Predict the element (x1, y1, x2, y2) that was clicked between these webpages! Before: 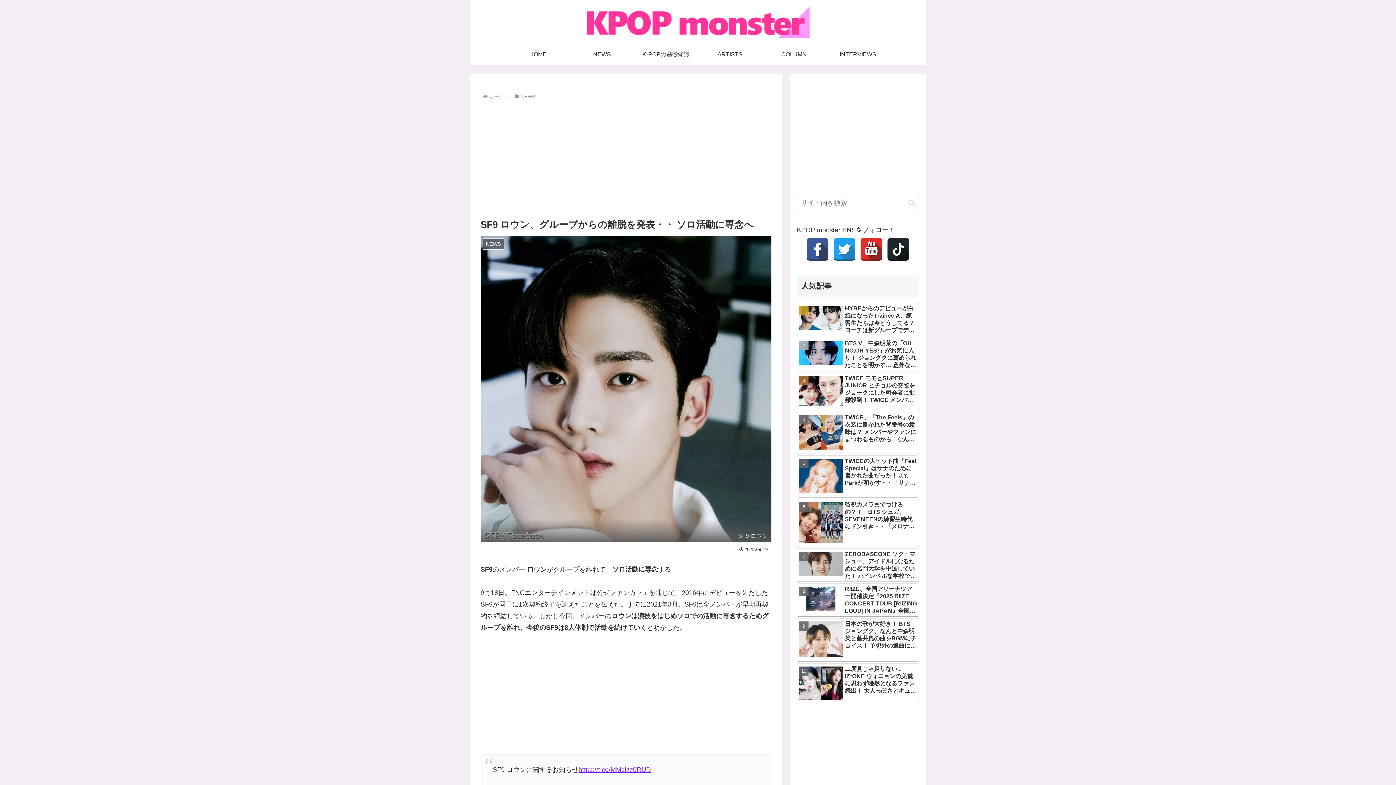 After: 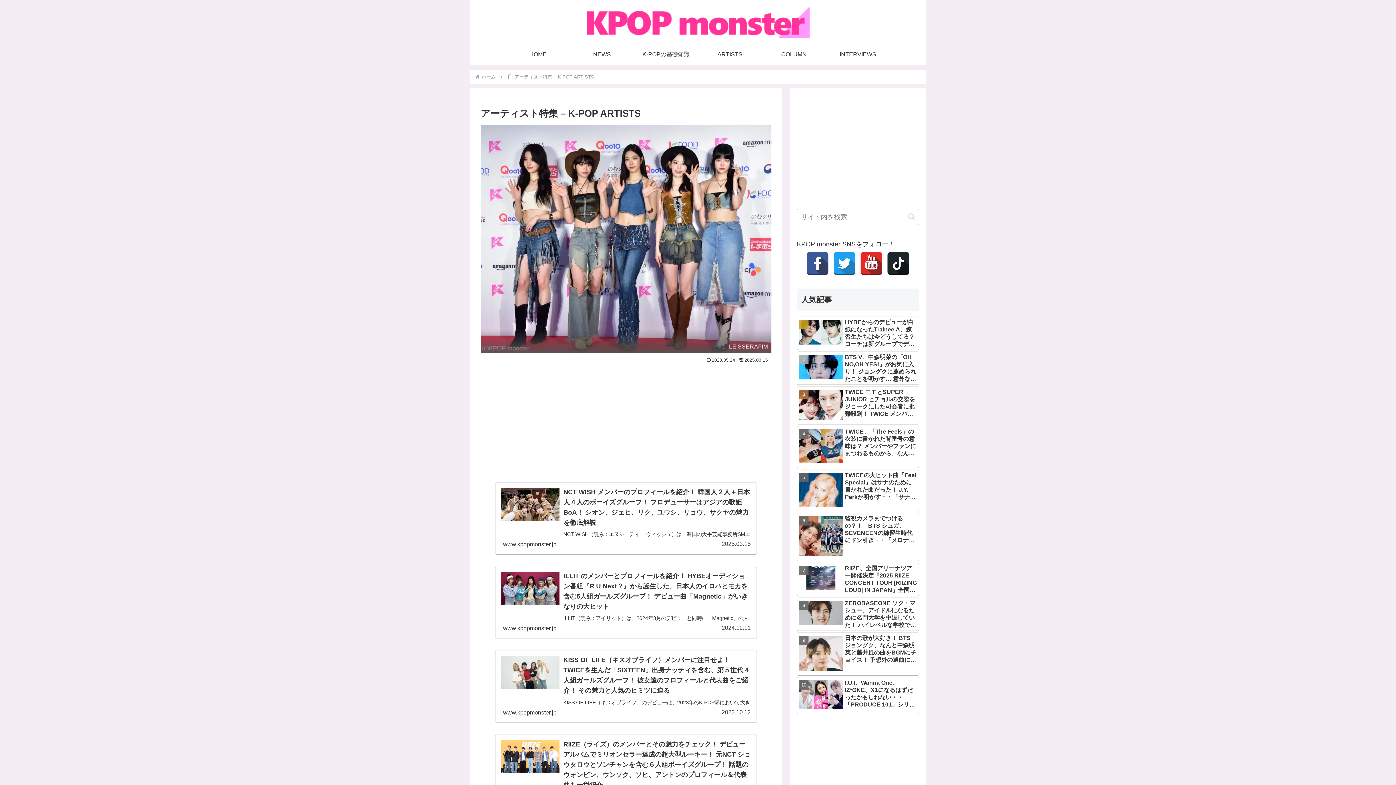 Action: bbox: (698, 43, 762, 65) label: ARTISTS